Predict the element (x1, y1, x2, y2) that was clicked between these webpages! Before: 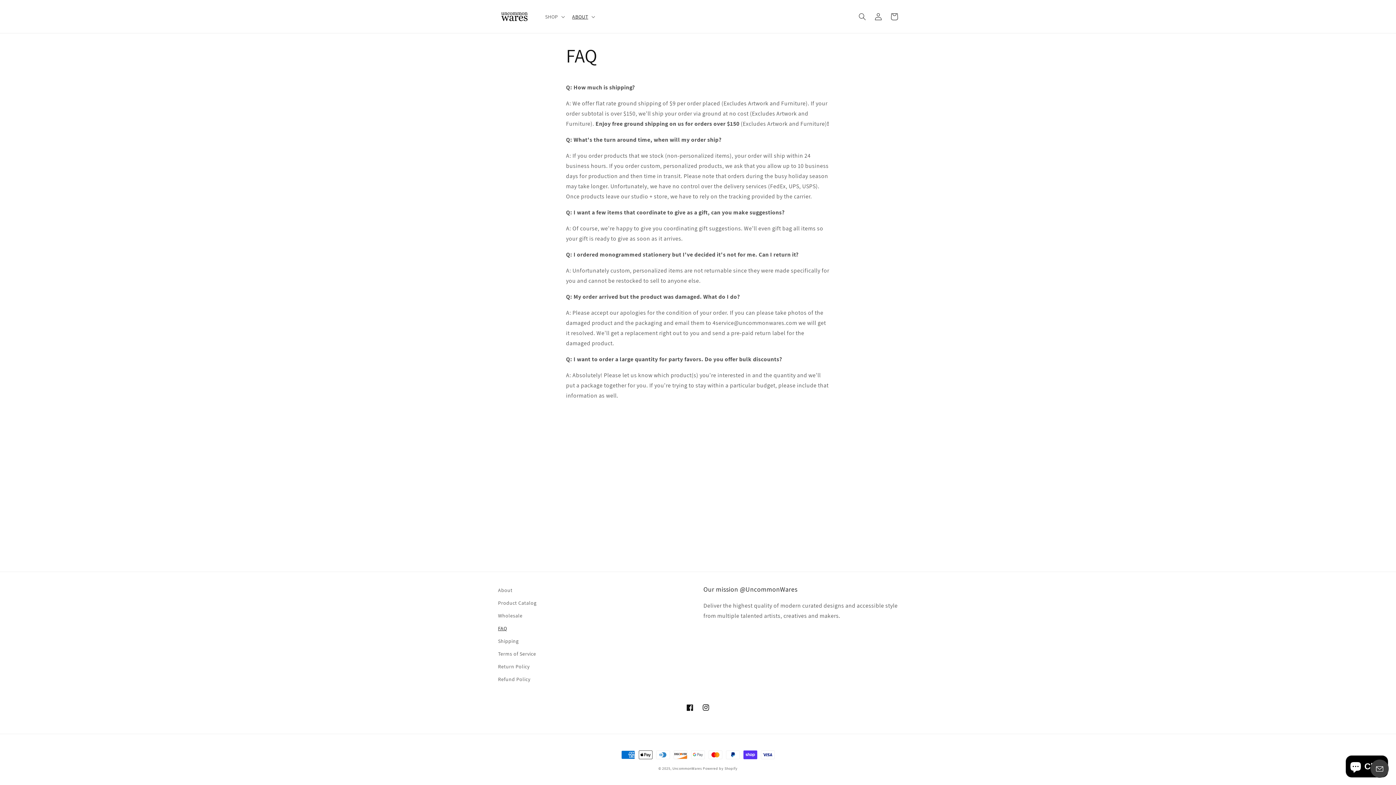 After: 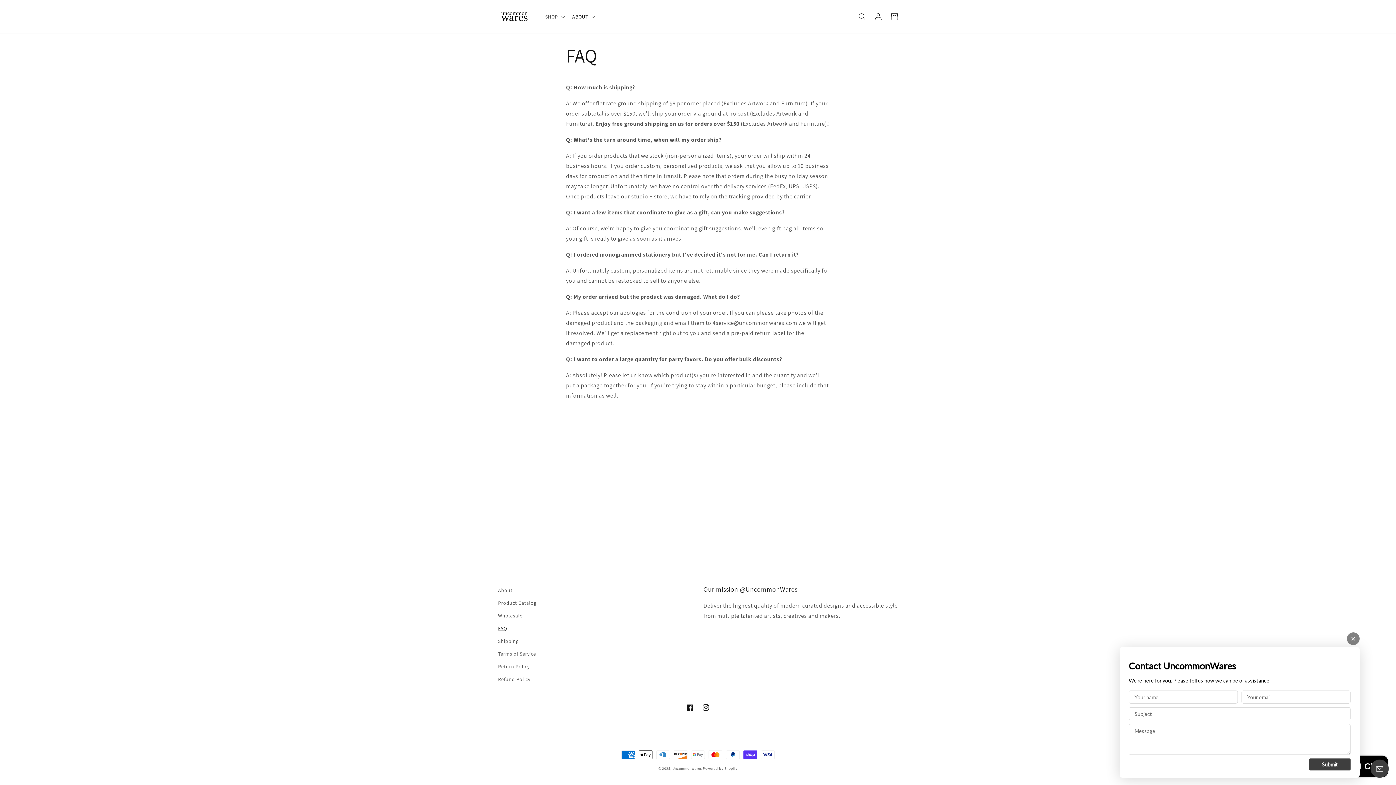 Action: bbox: (1370, 760, 1389, 778)